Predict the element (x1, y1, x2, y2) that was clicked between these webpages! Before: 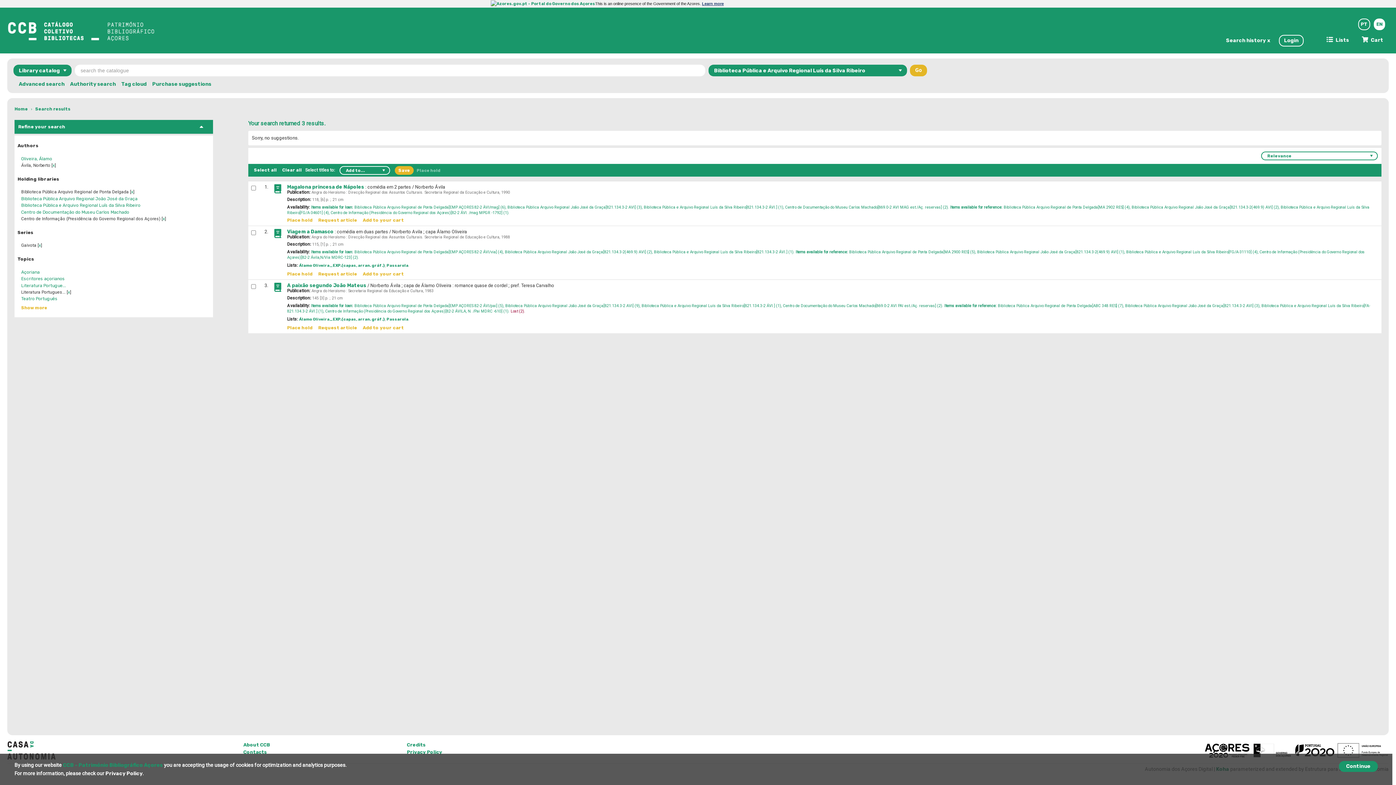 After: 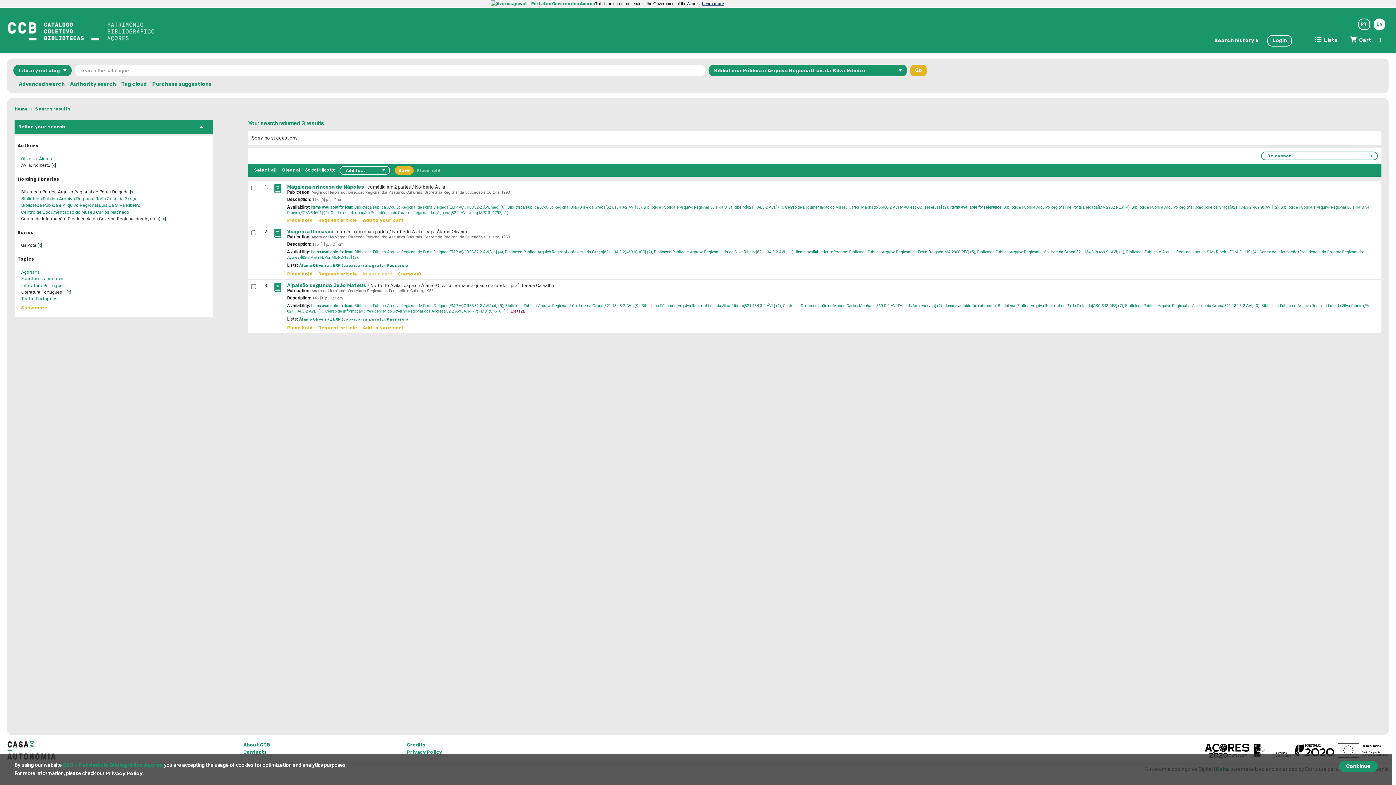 Action: label: Add to your cart bbox: (362, 271, 403, 276)